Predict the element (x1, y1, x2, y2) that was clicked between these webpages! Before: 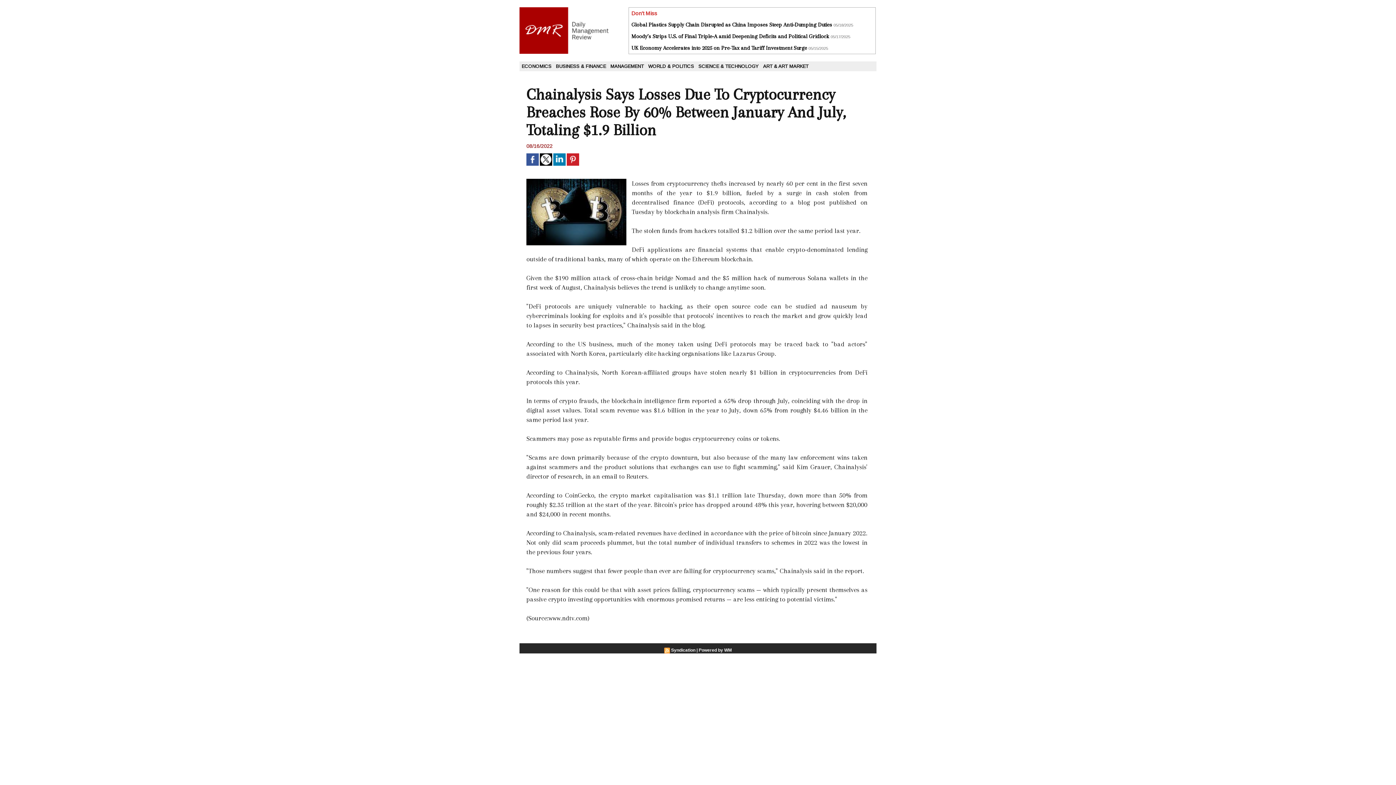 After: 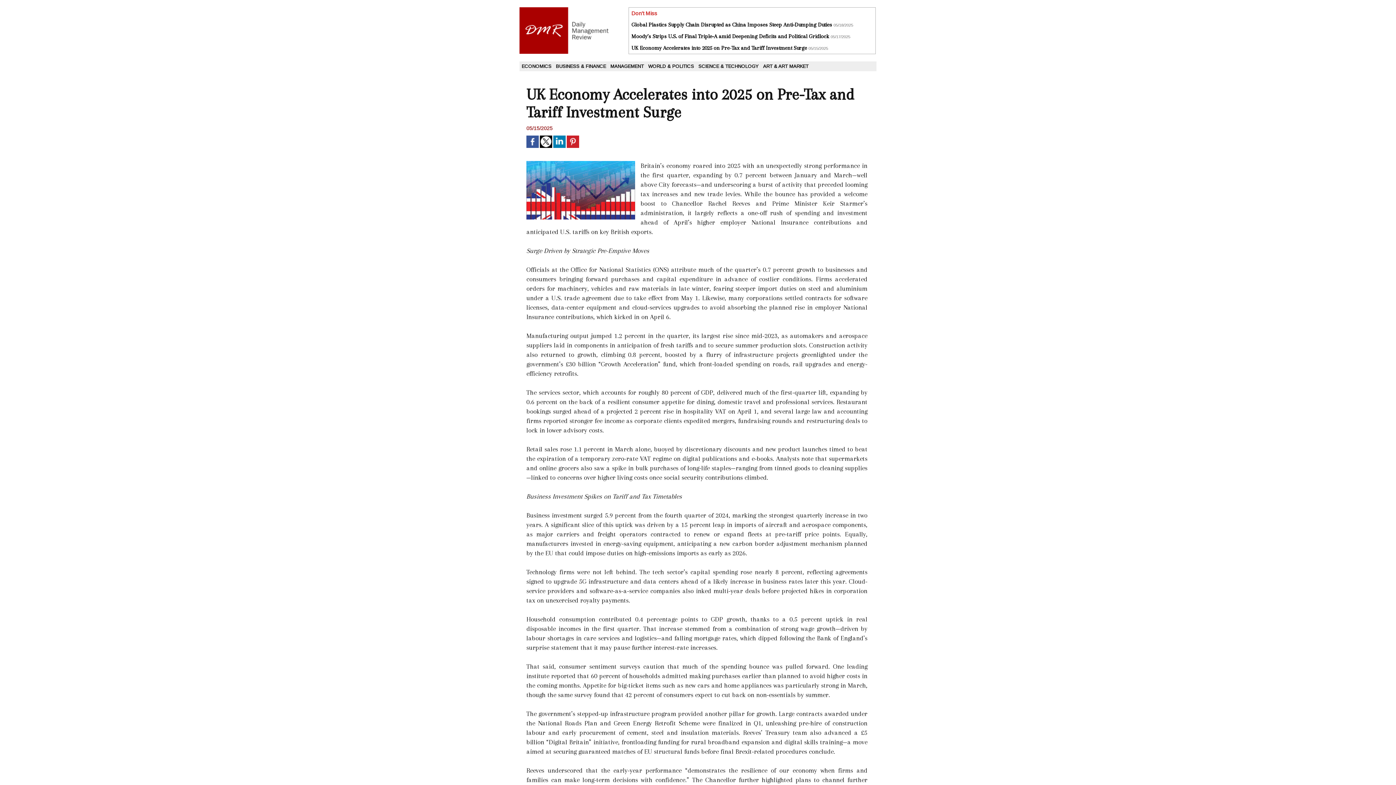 Action: label: UK Economy Accelerates into 2025 on Pre-Tax and Tariff Investment Surge bbox: (631, 44, 807, 51)